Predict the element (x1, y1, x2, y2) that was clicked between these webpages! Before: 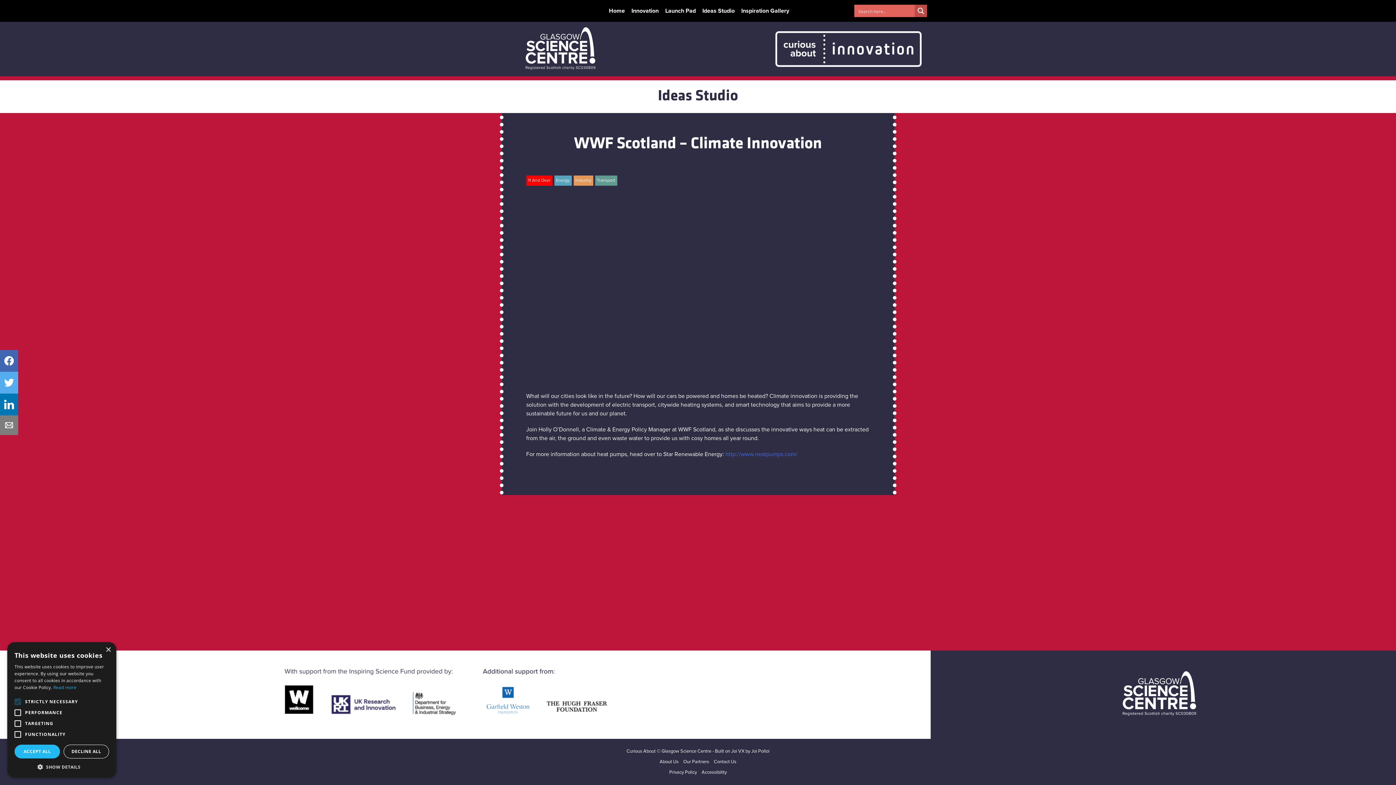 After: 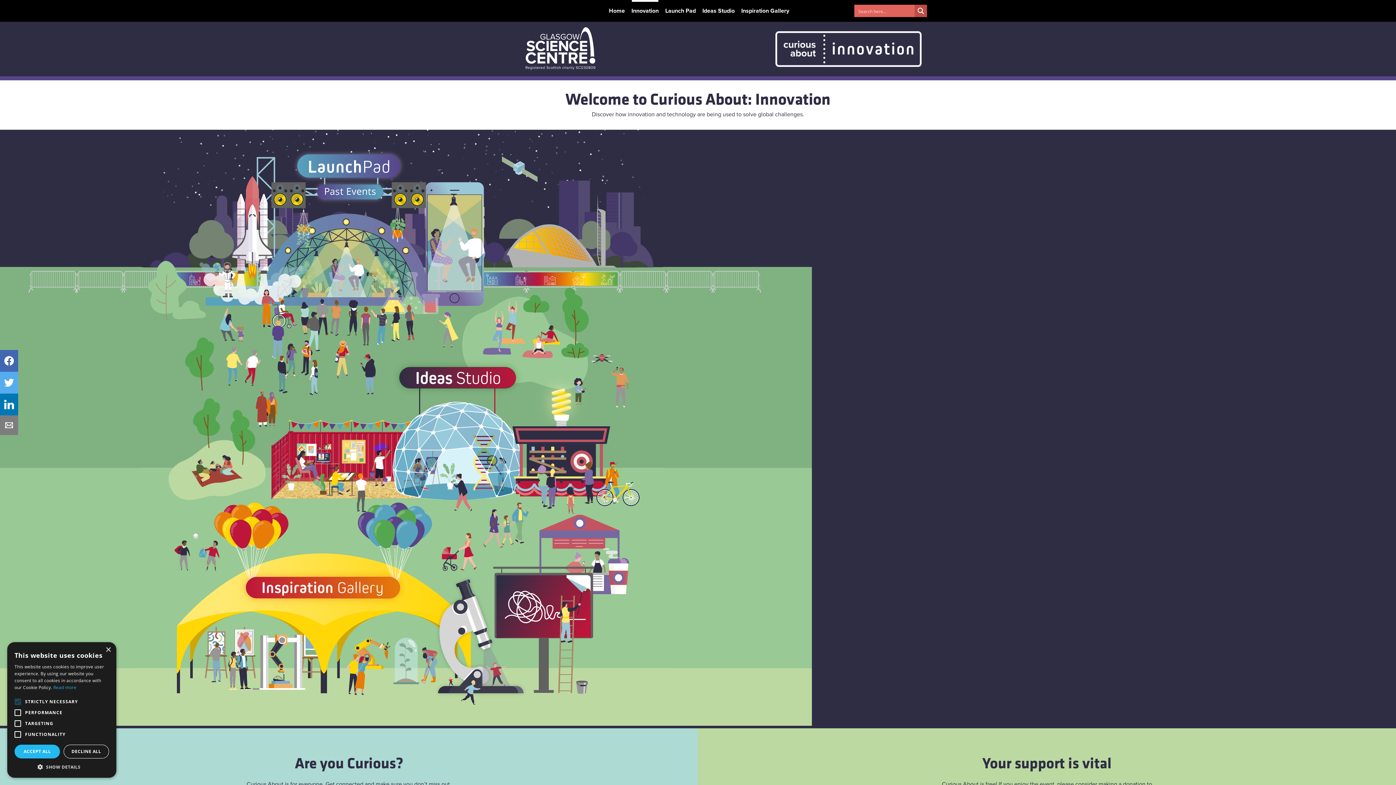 Action: bbox: (631, 0, 658, 21) label: Innovation